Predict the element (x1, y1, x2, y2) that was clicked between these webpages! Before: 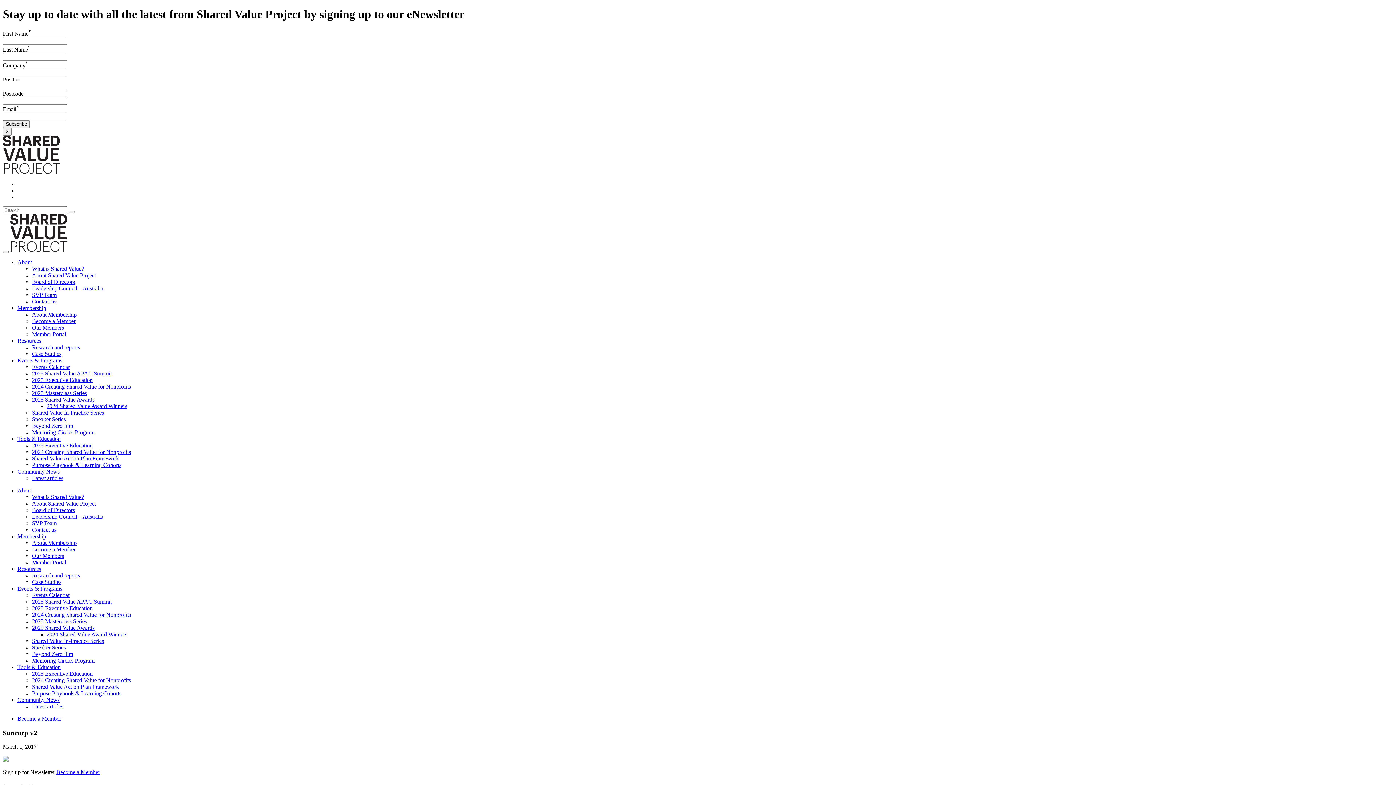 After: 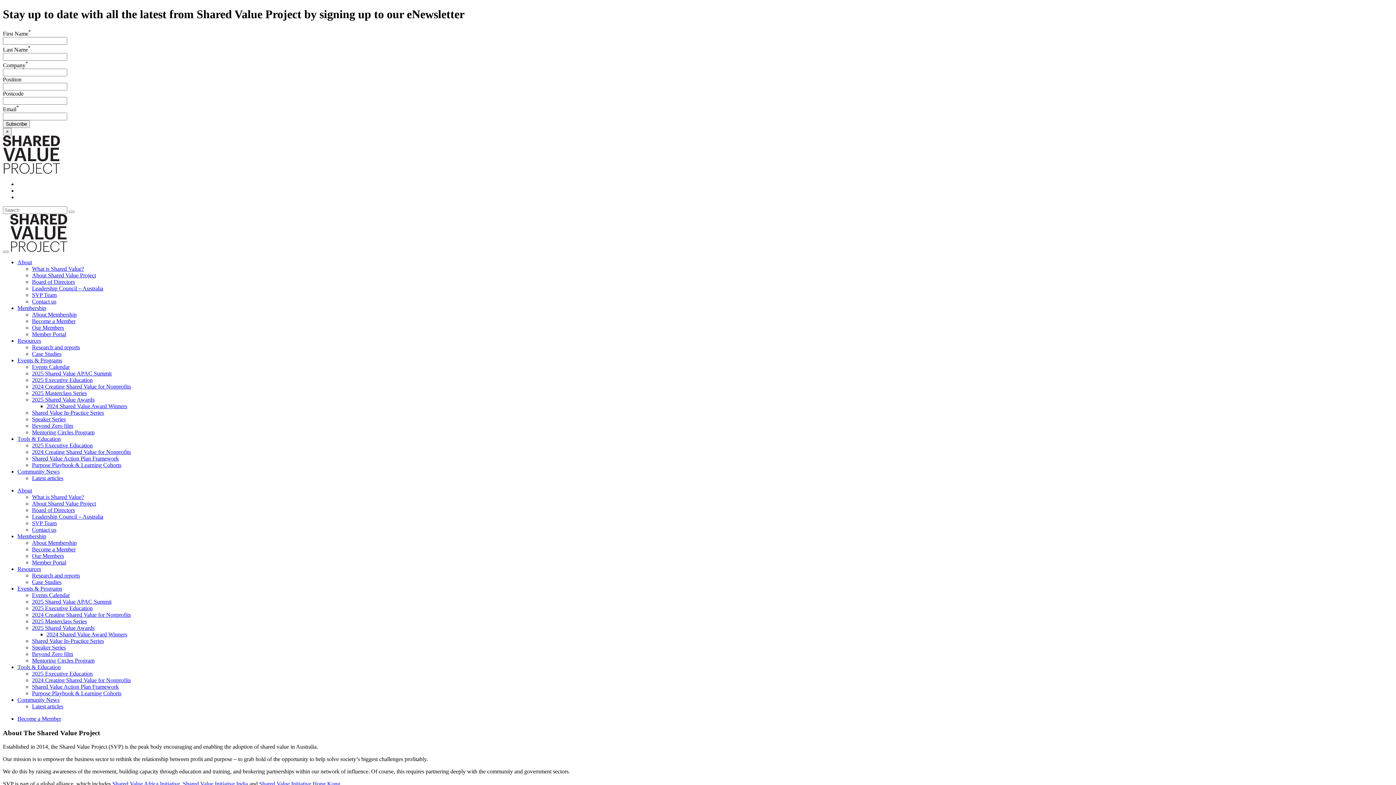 Action: label: About Shared Value Project bbox: (32, 500, 96, 506)